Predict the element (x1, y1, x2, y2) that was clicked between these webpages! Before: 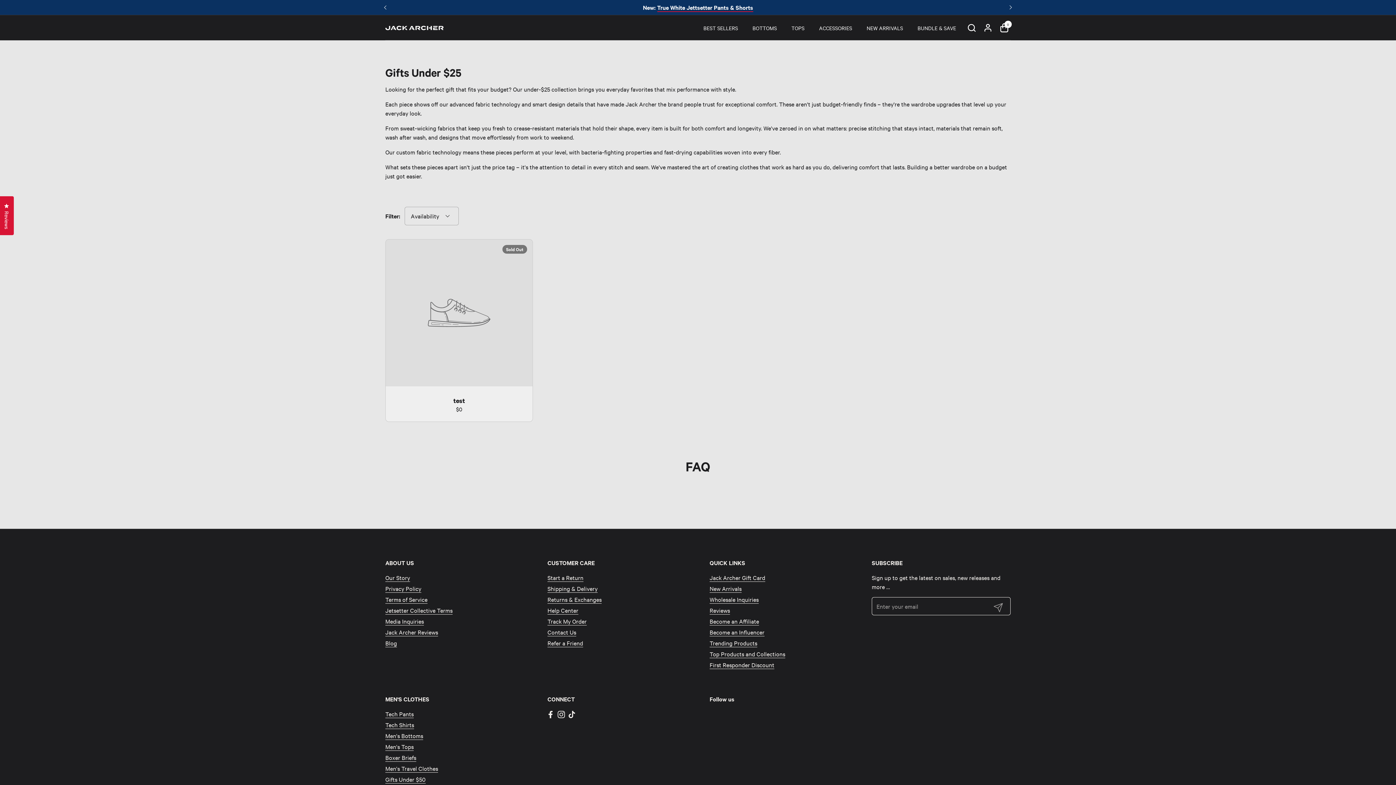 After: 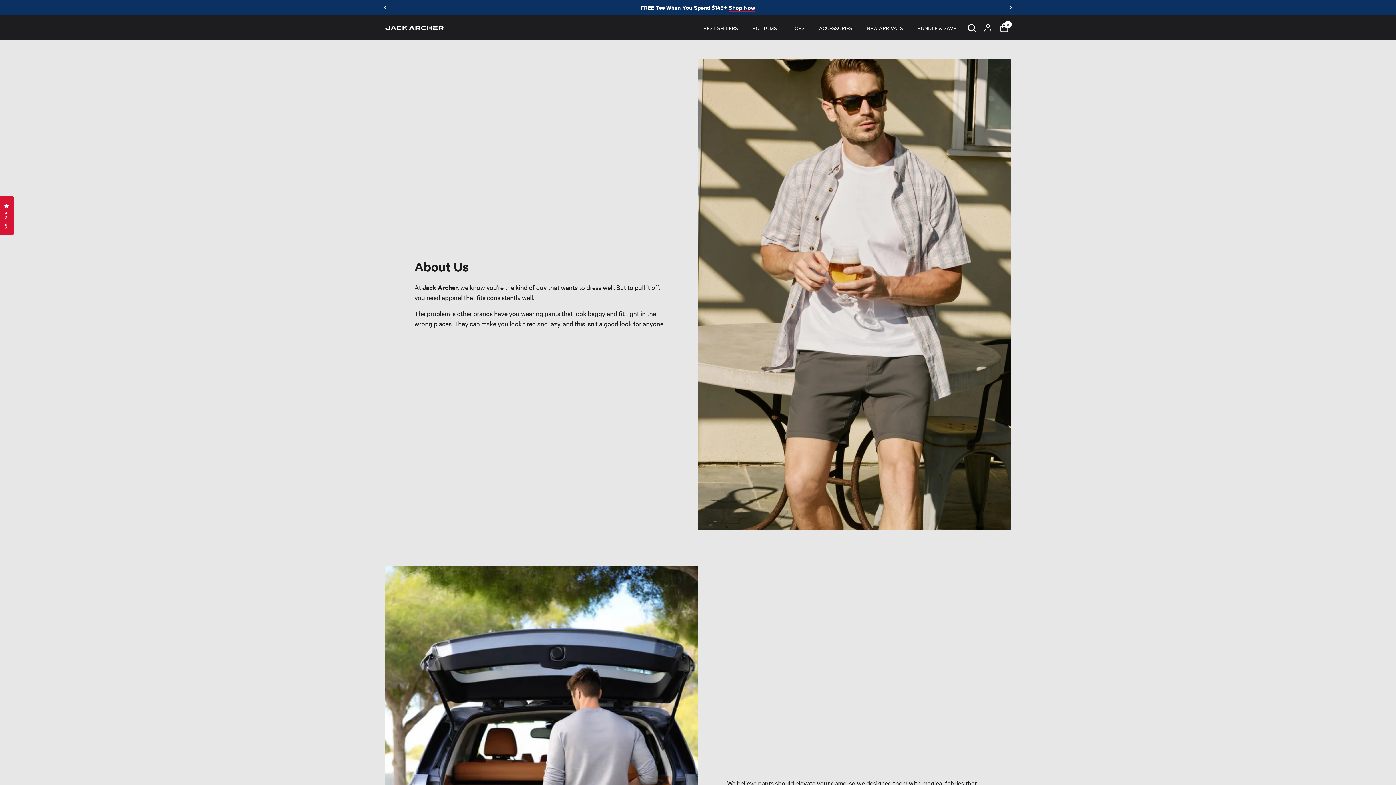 Action: label: Our Story bbox: (385, 573, 410, 582)